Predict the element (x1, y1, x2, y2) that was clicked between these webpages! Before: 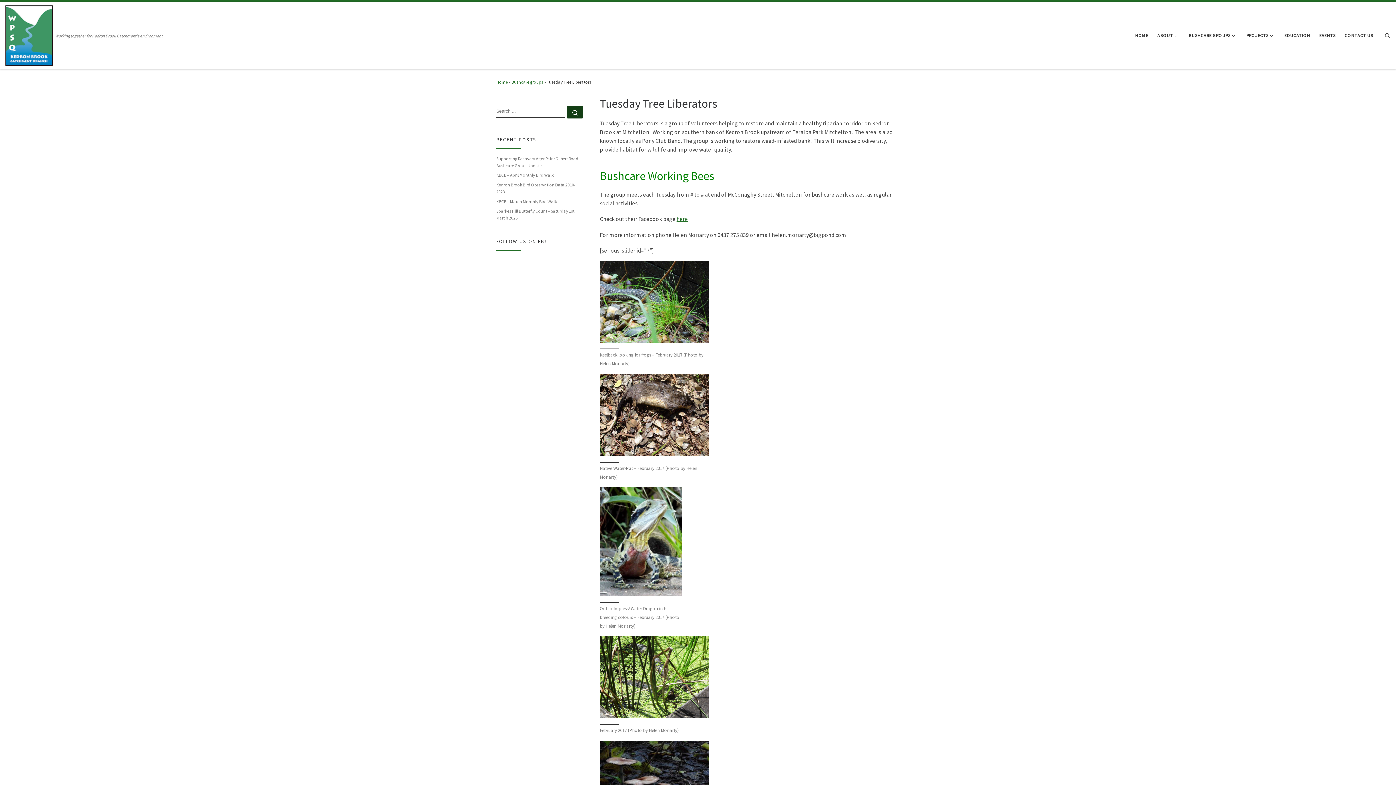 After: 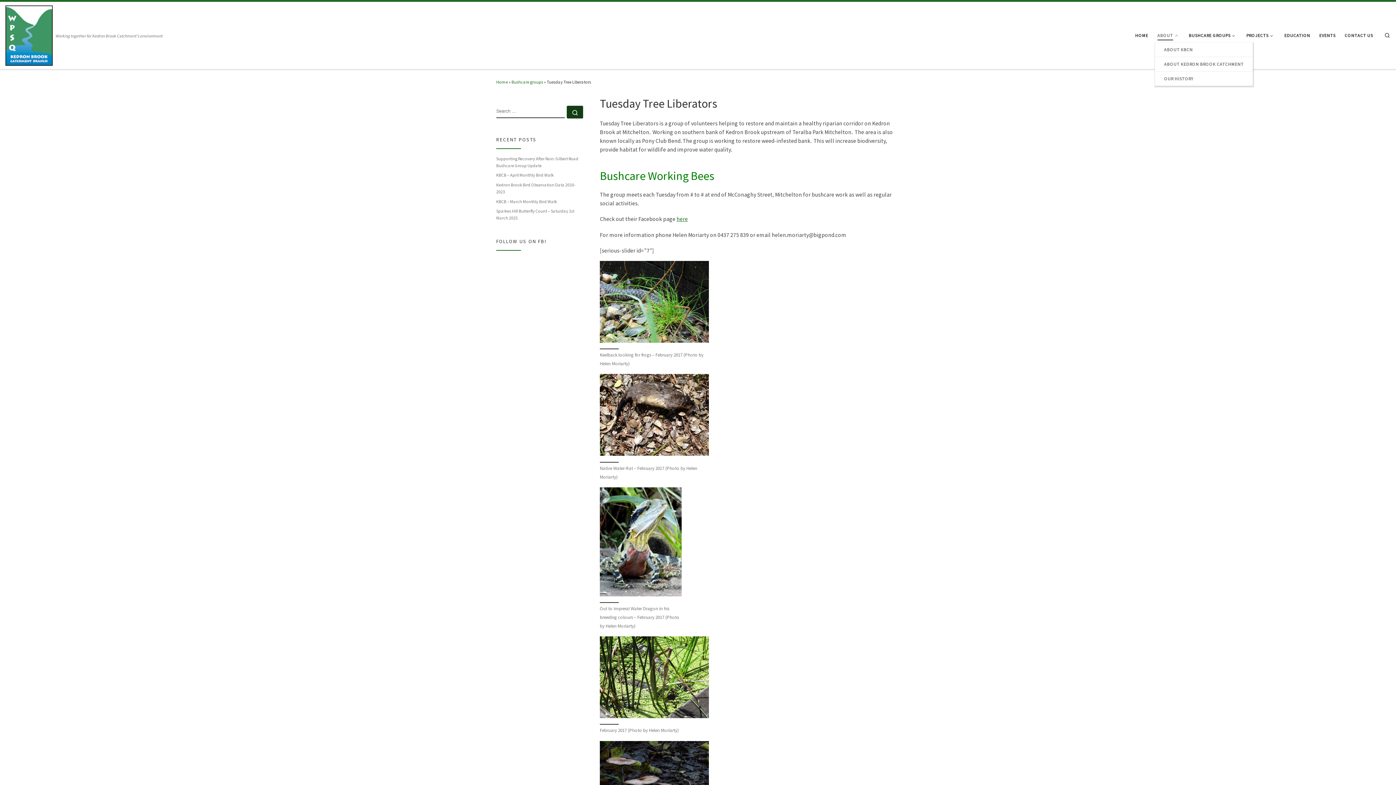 Action: bbox: (1155, 28, 1182, 42) label: ABOUT